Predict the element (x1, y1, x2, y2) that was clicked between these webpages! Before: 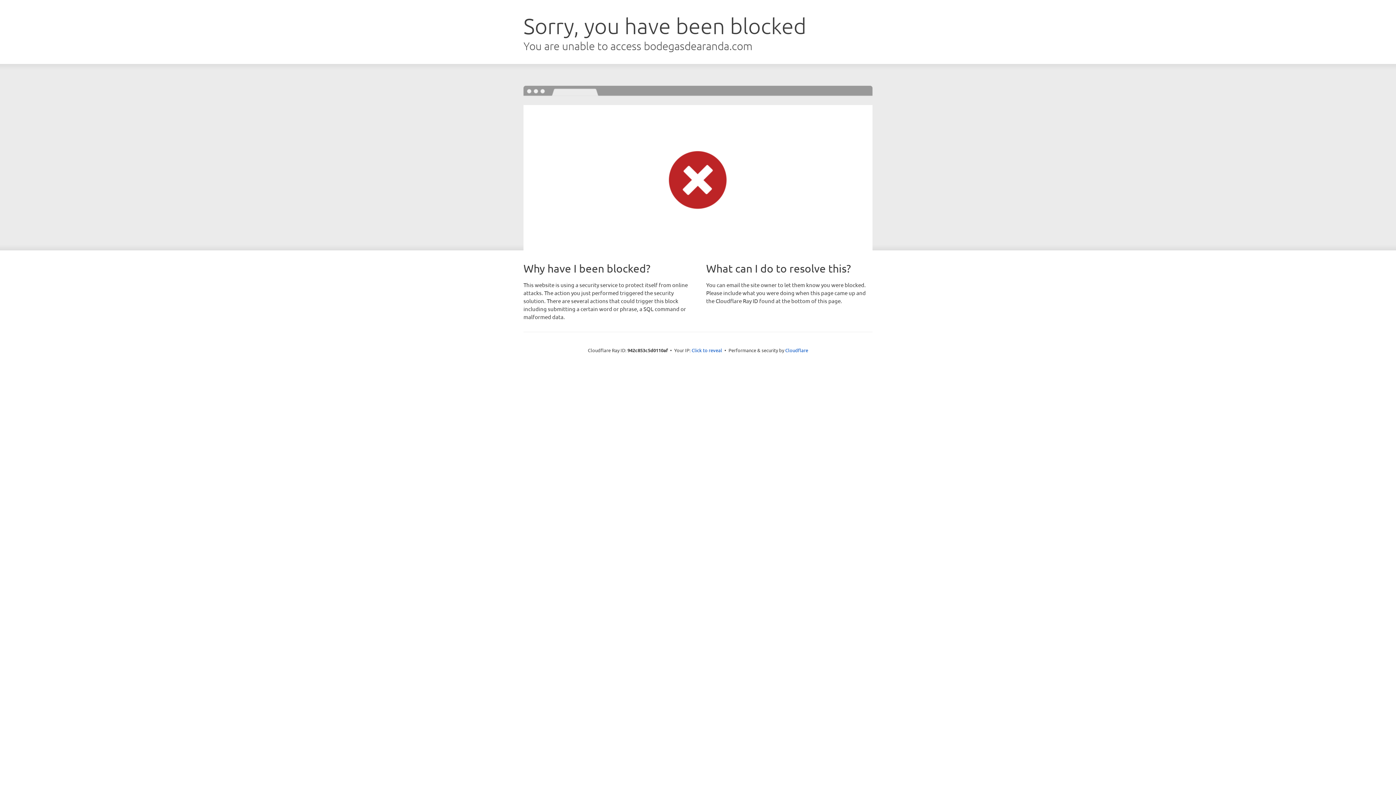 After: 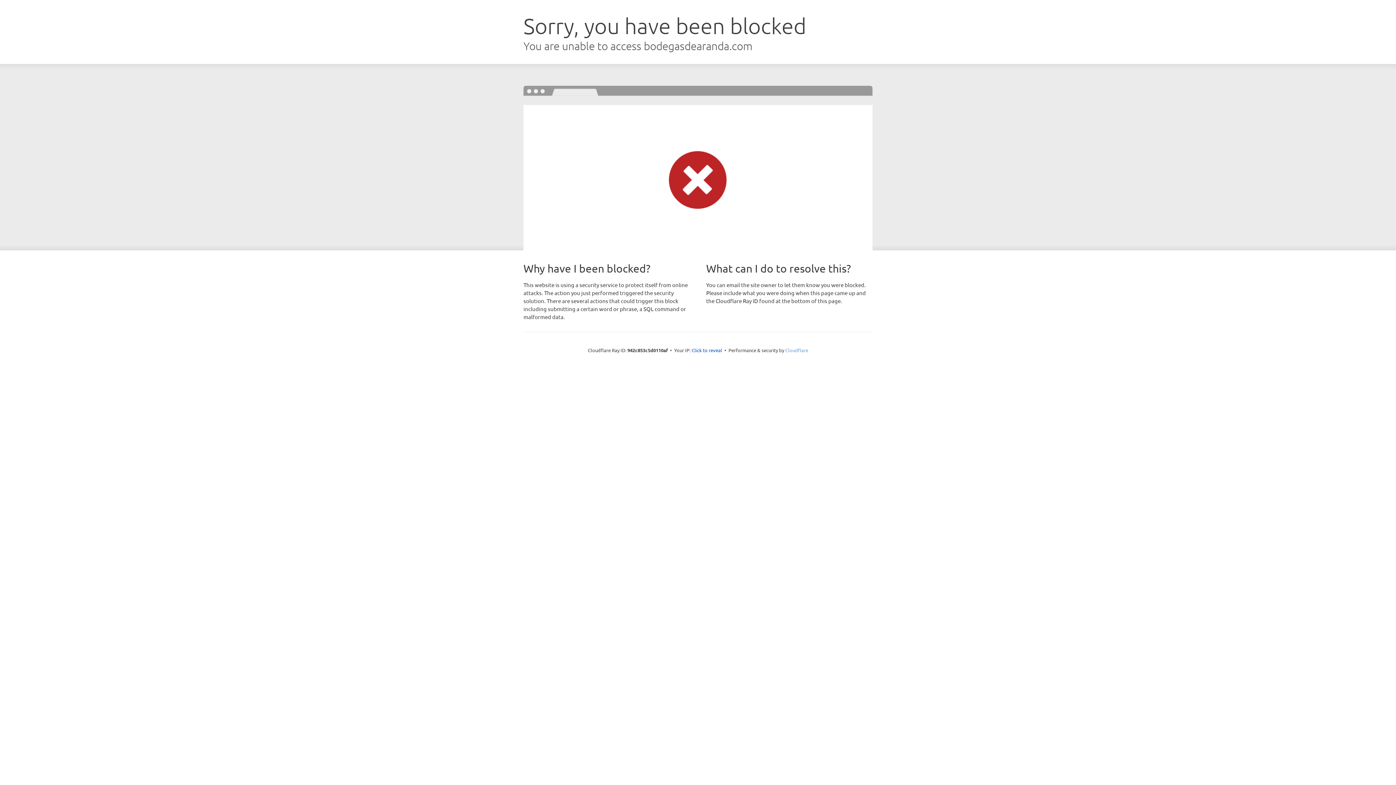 Action: label: Cloudflare bbox: (785, 347, 808, 353)